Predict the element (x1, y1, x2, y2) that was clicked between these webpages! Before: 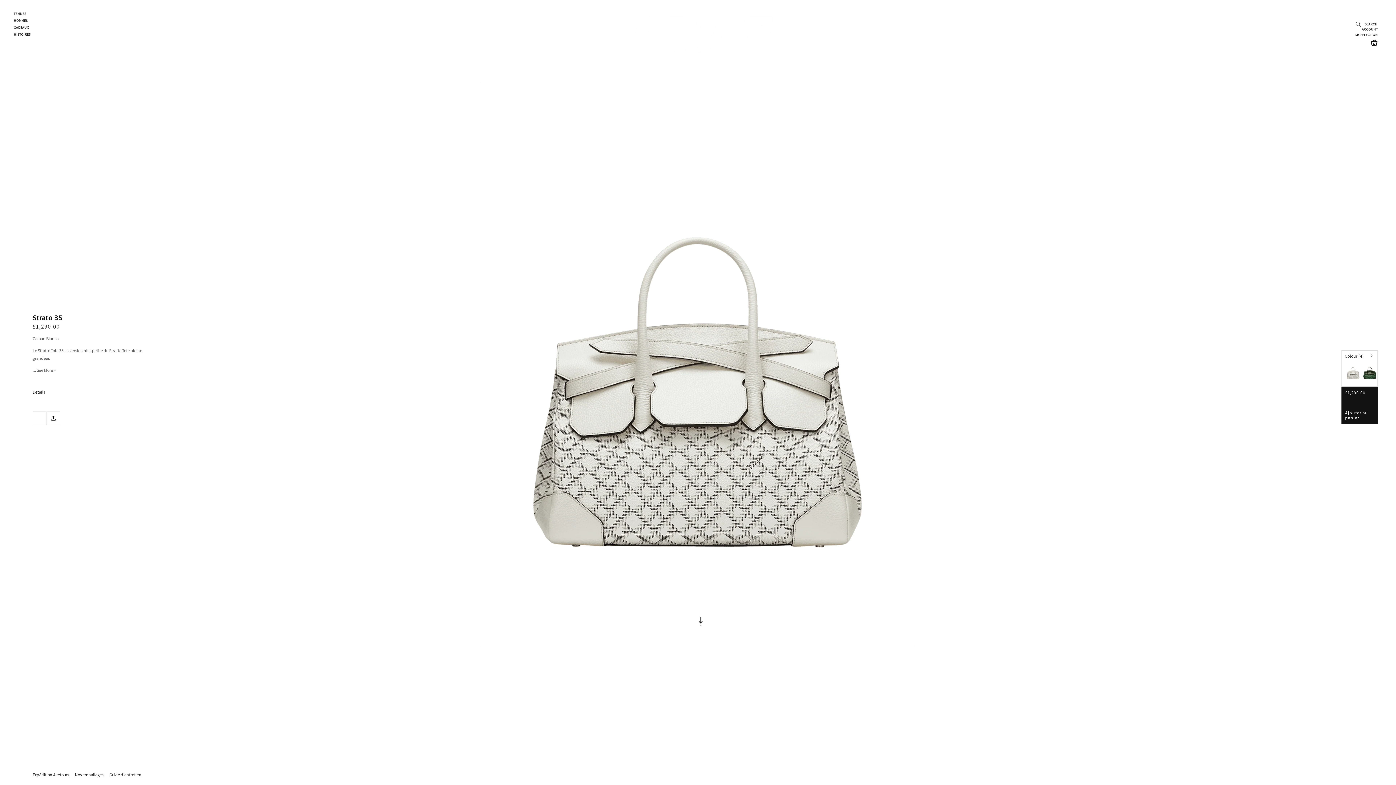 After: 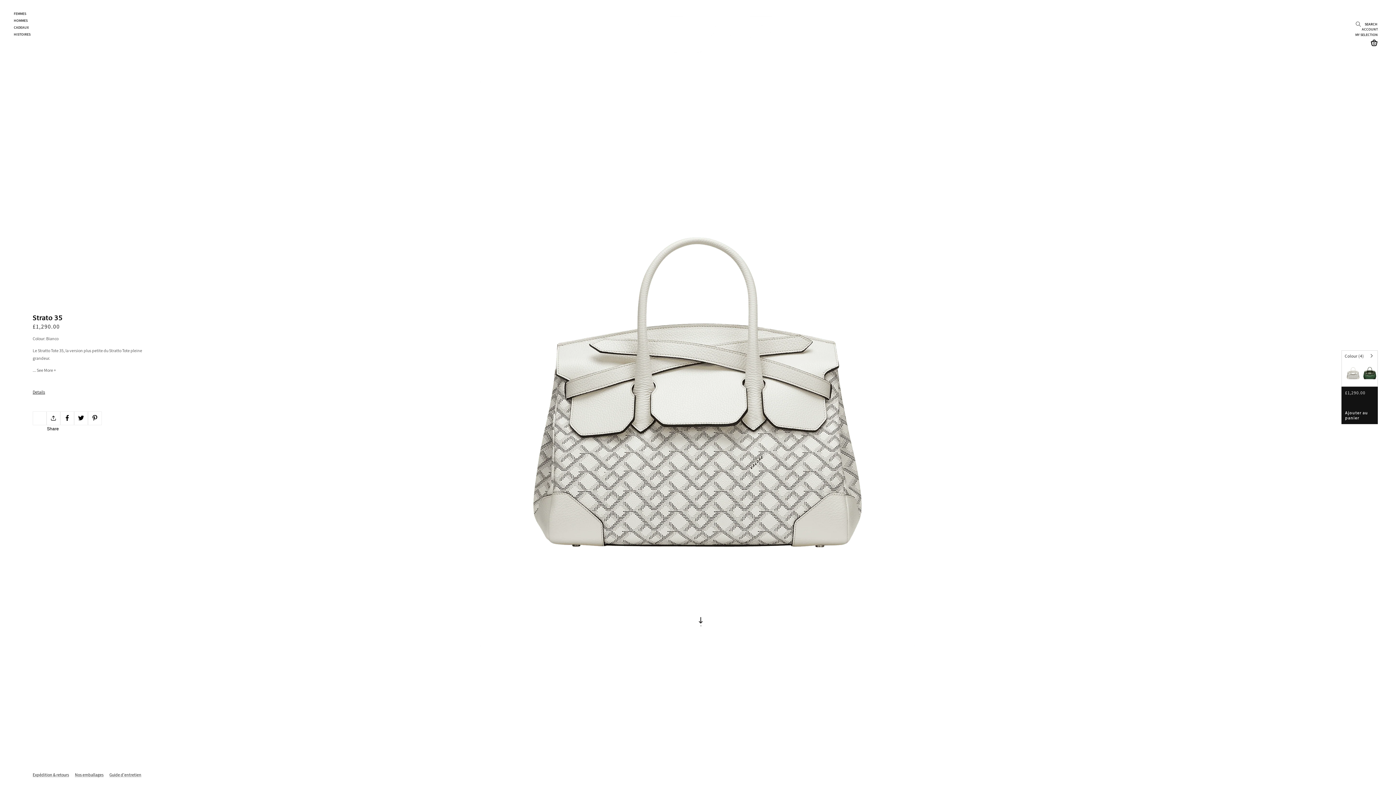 Action: label: Share bbox: (46, 411, 60, 425)